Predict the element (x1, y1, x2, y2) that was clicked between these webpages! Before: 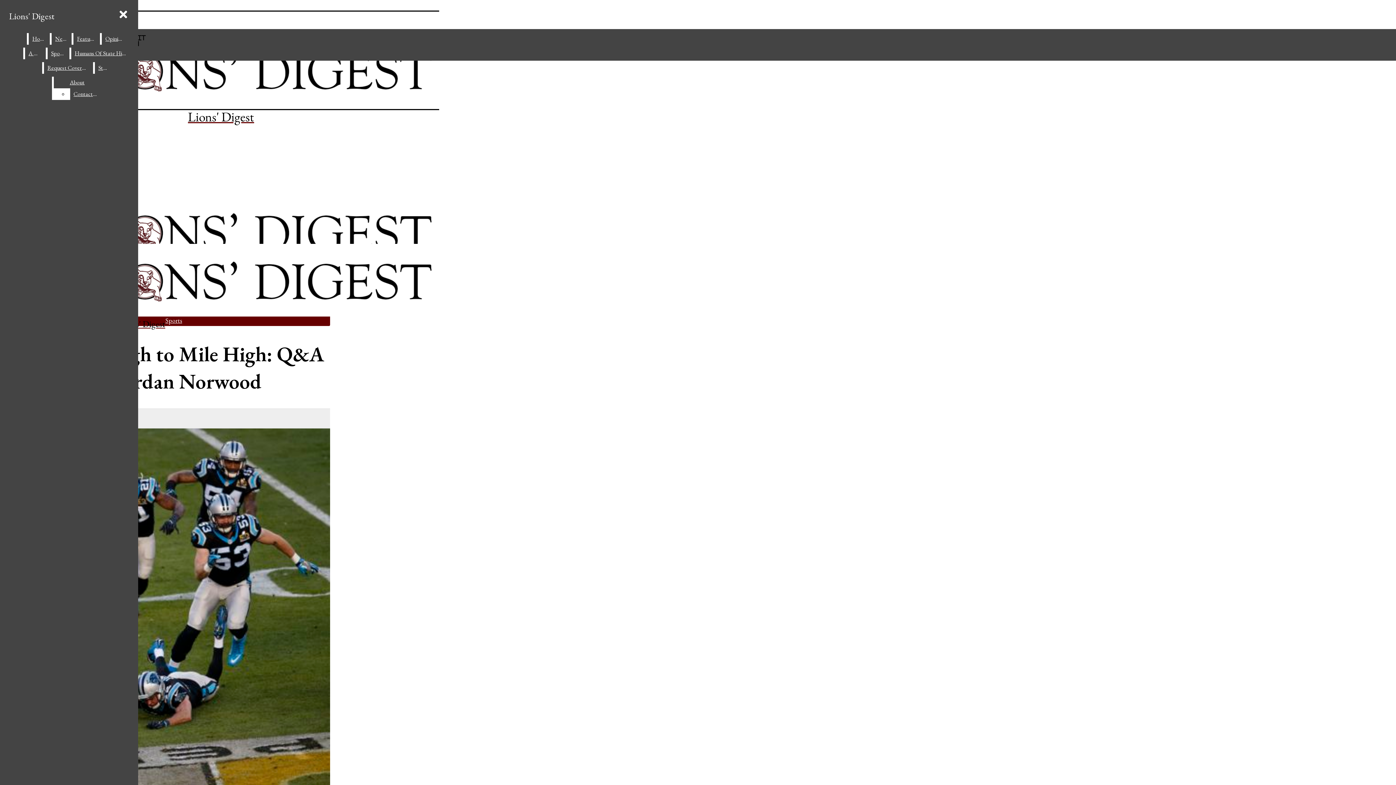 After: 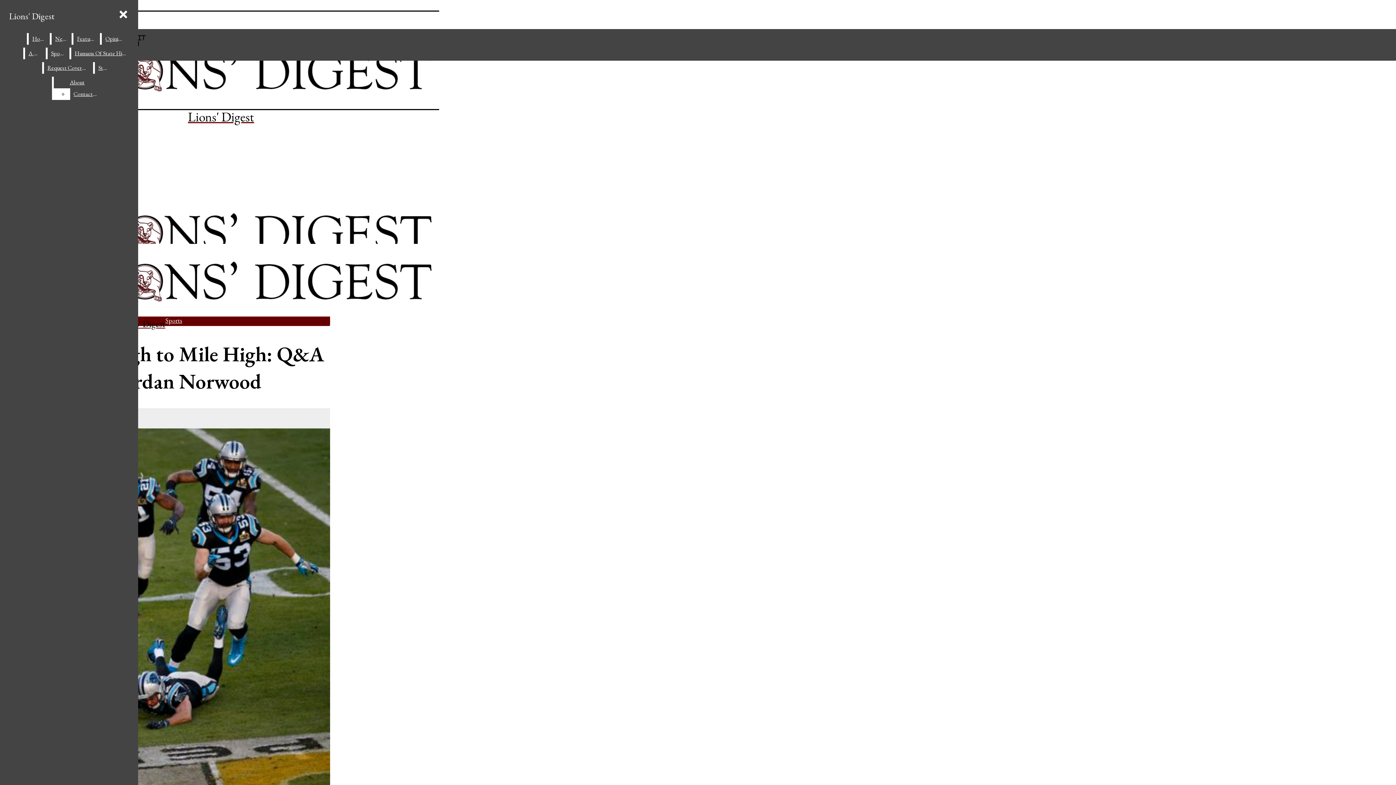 Action: bbox: (2, 12, 439, 19) label:  RSS Feed